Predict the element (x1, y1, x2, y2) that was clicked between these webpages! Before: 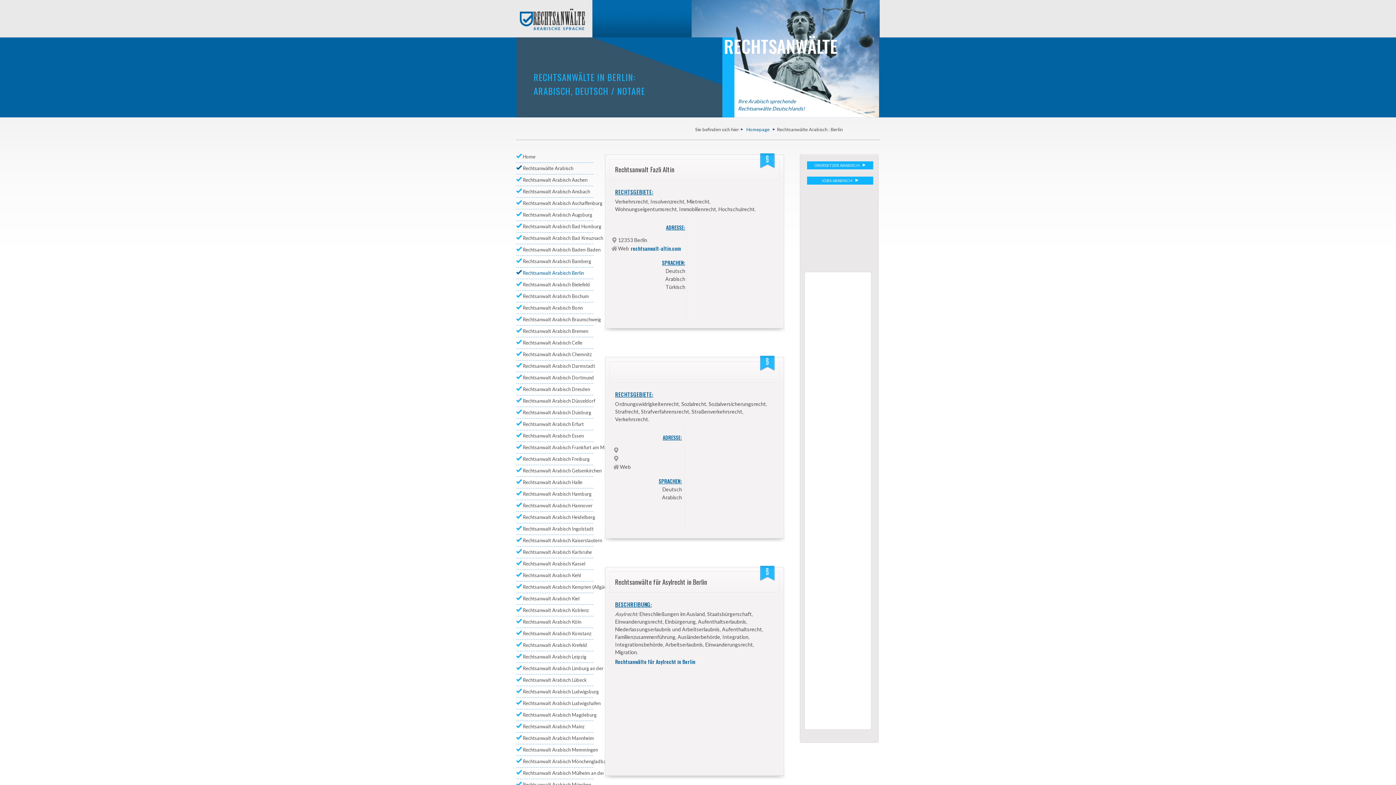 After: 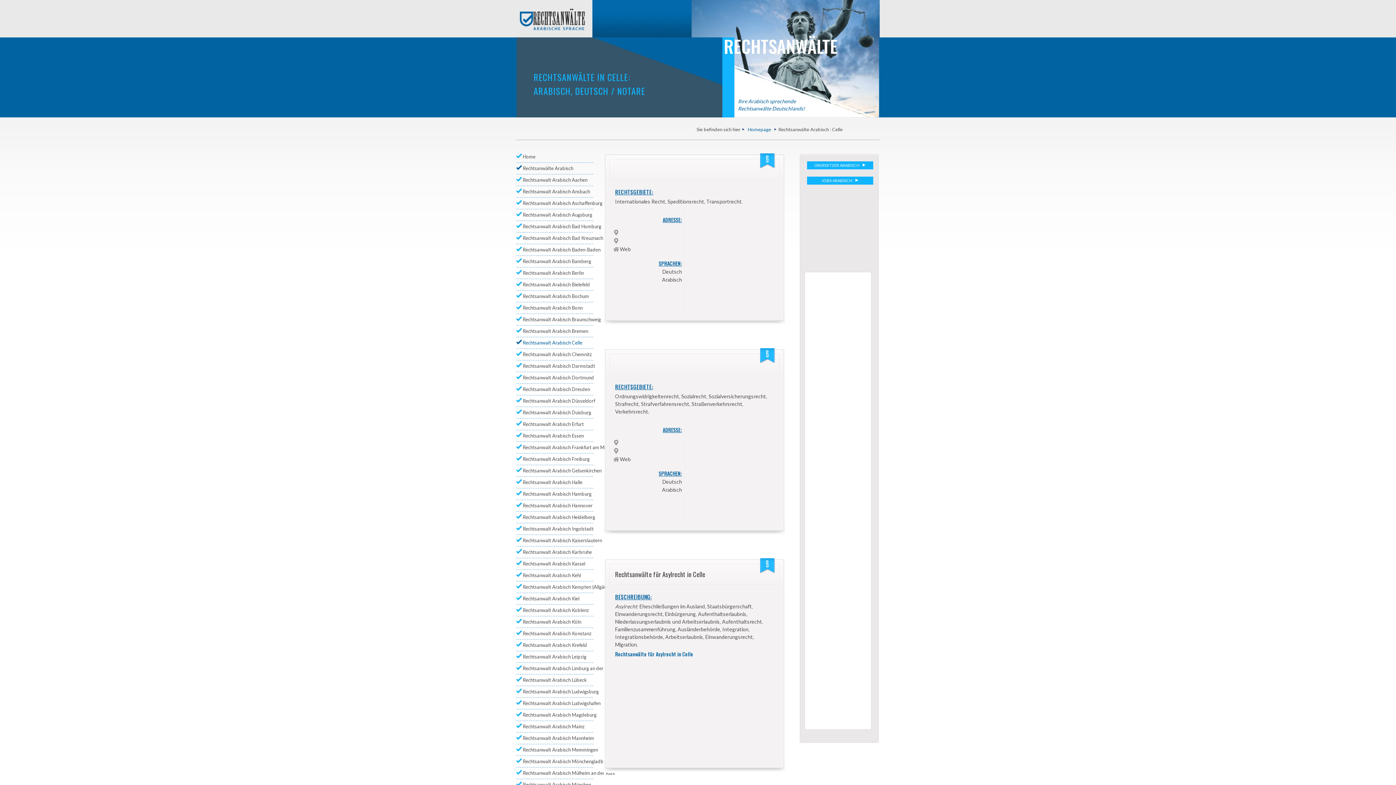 Action: bbox: (516, 337, 593, 349) label: Rechtsanwalt Arabisch Celle